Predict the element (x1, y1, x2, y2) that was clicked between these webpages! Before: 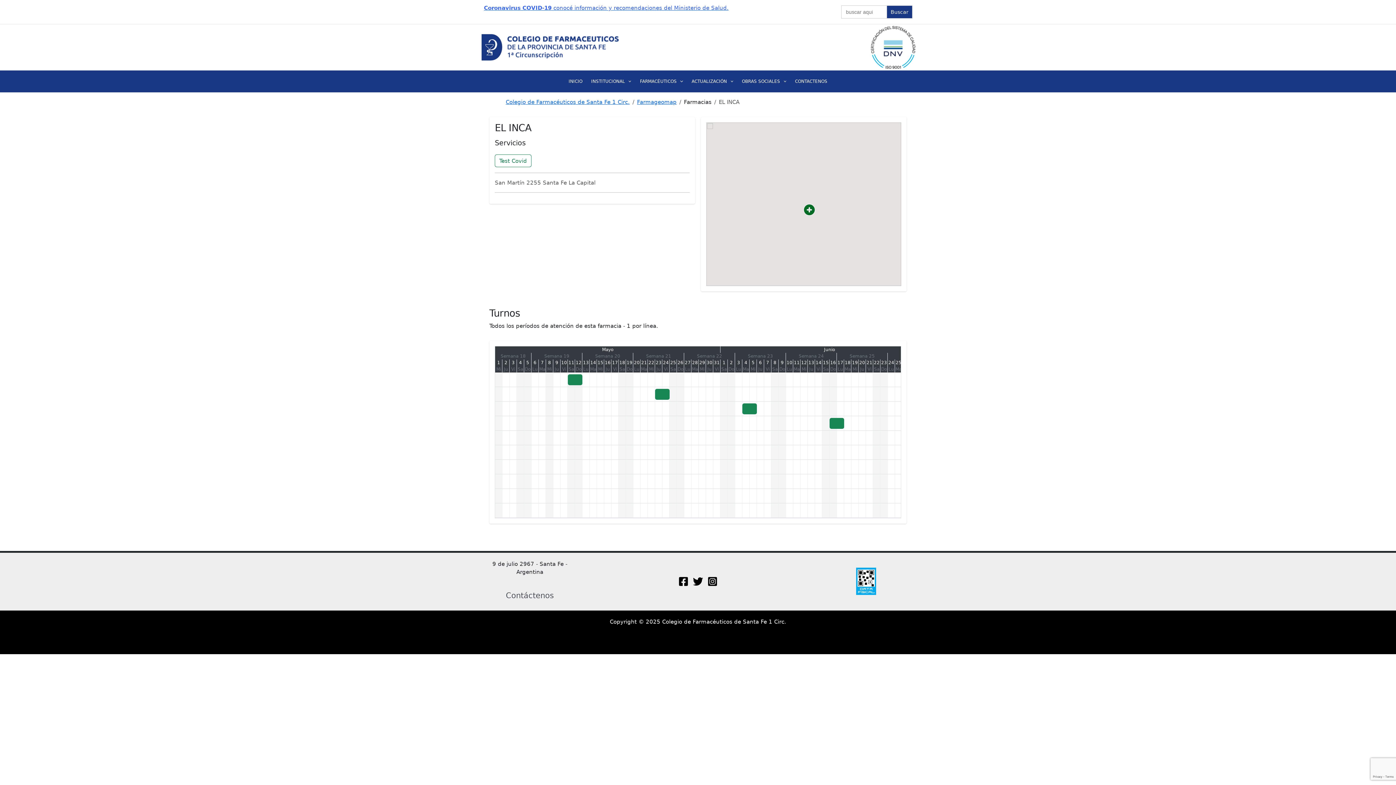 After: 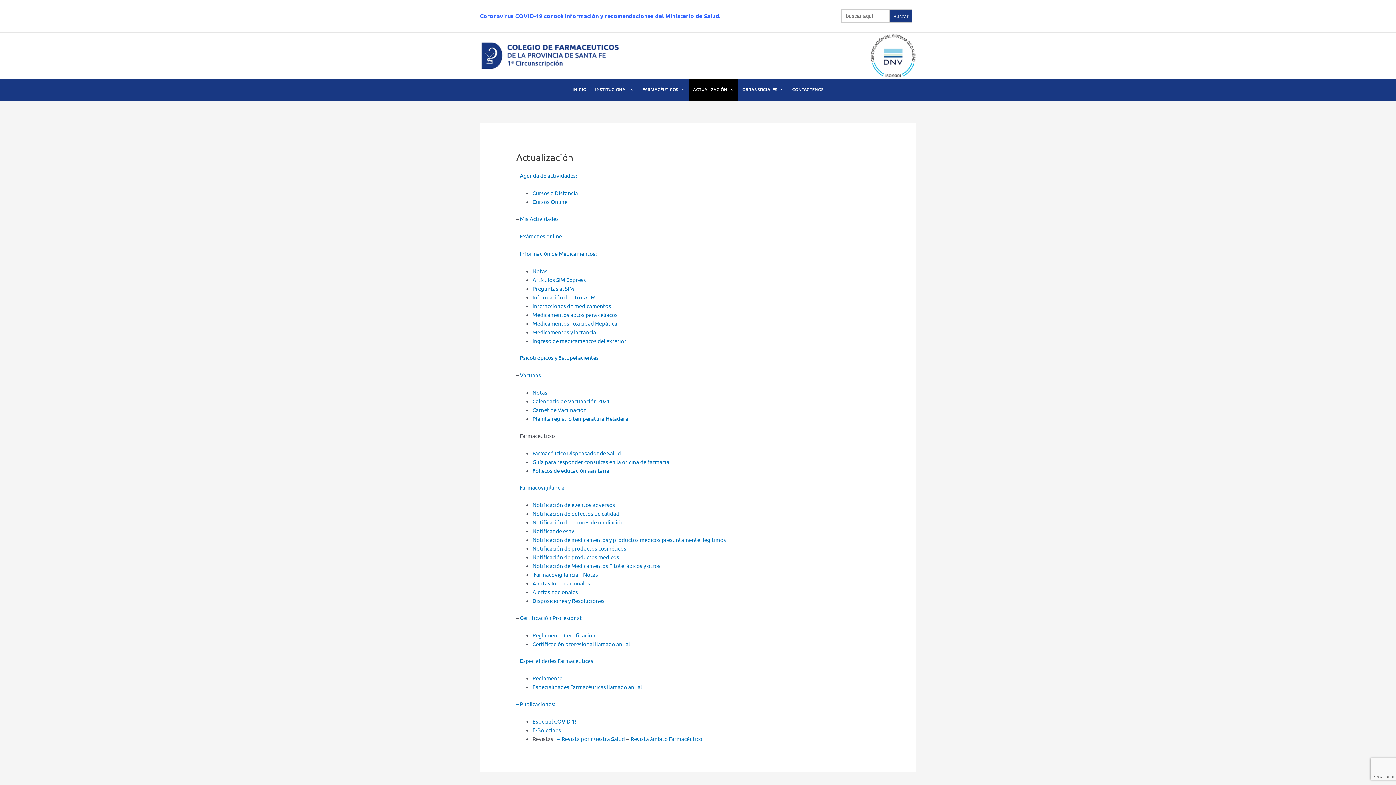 Action: bbox: (687, 70, 737, 92) label: ACTUALIZACIÓN